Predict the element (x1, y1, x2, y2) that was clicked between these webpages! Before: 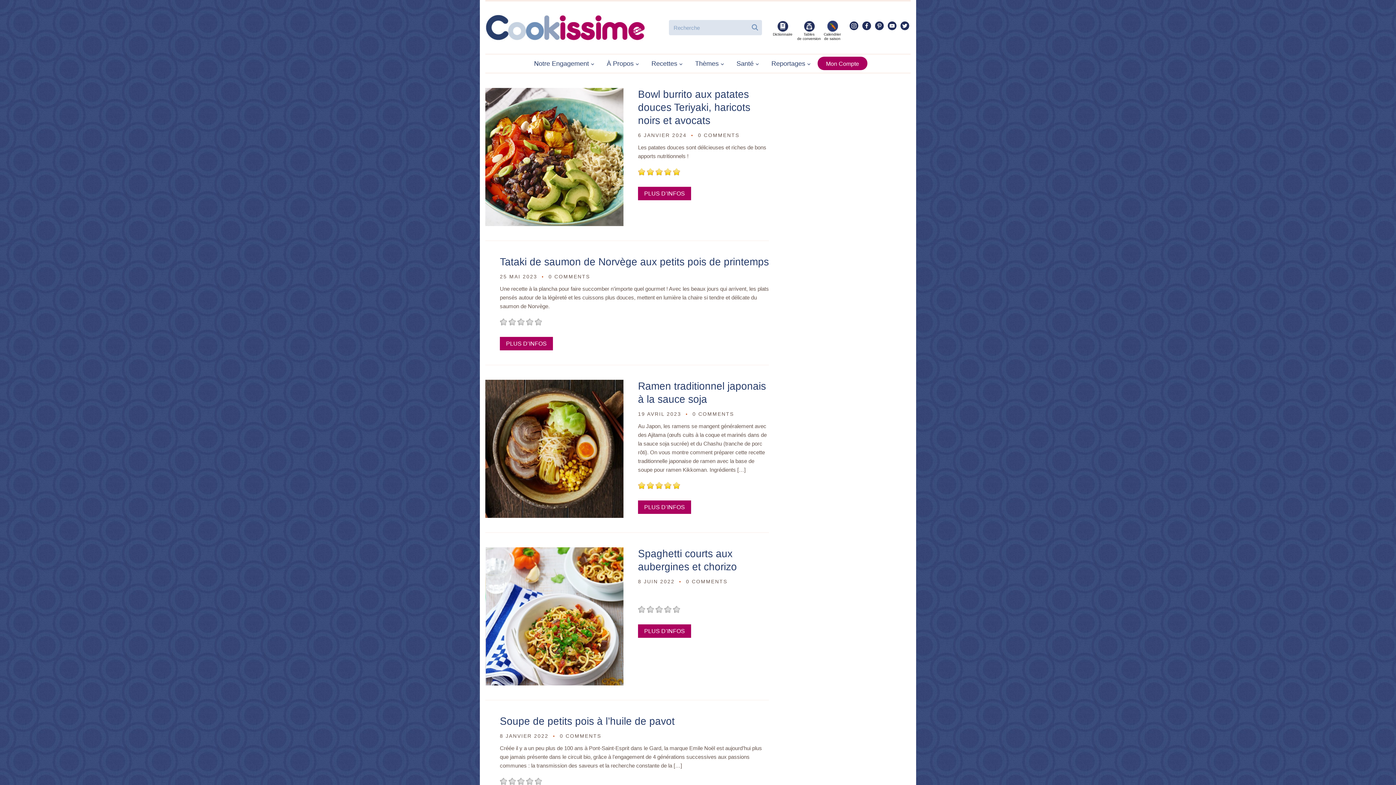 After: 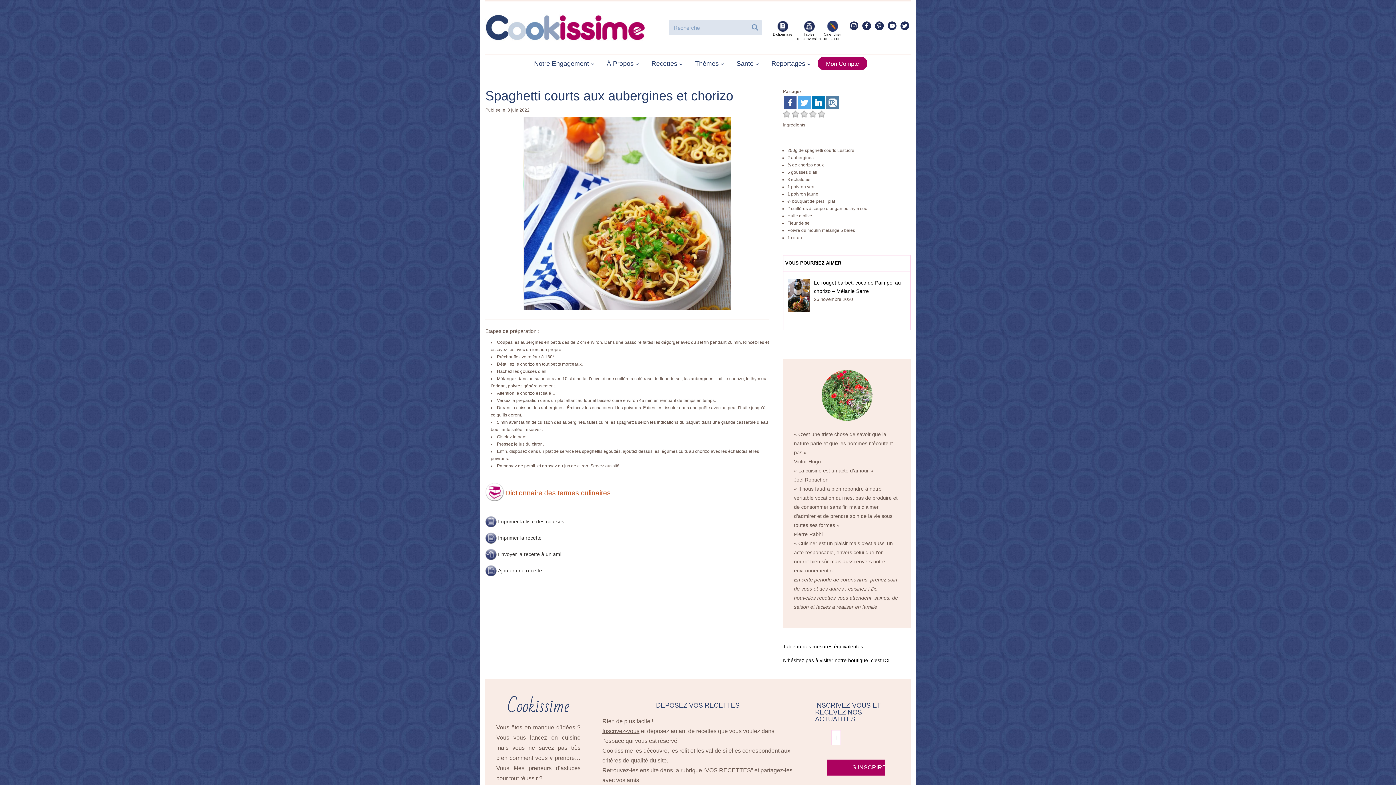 Action: bbox: (485, 549, 623, 555)